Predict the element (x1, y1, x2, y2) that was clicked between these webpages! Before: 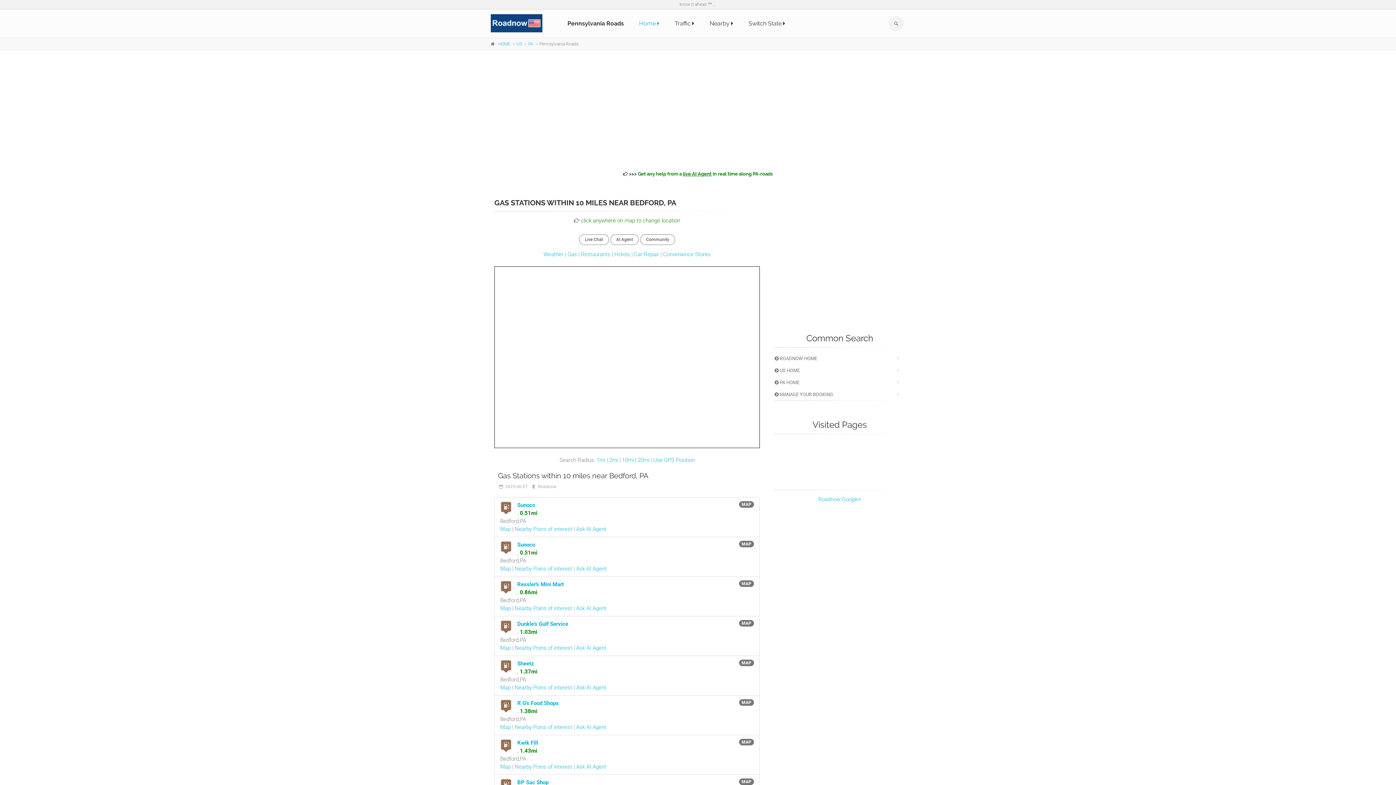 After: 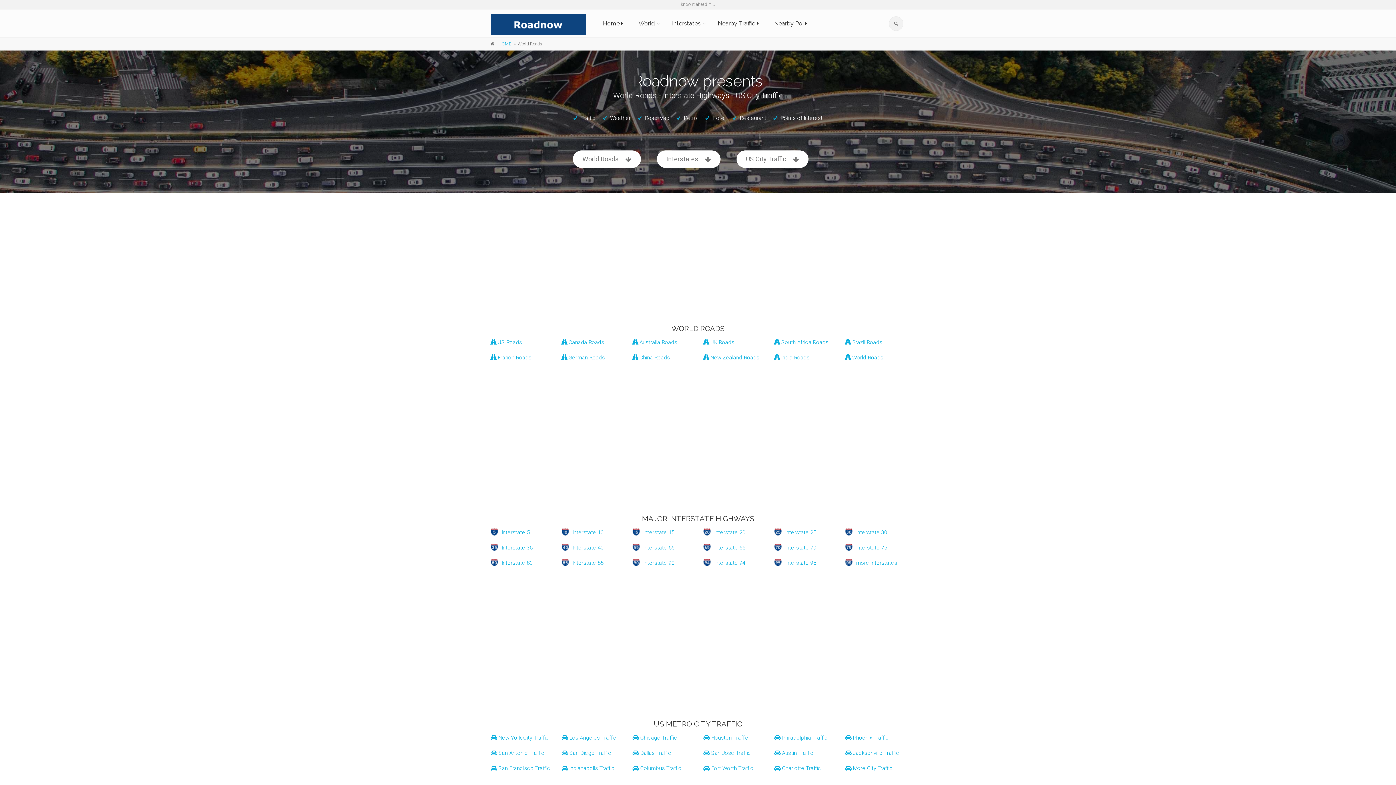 Action: bbox: (498, 41, 510, 46) label: HOME